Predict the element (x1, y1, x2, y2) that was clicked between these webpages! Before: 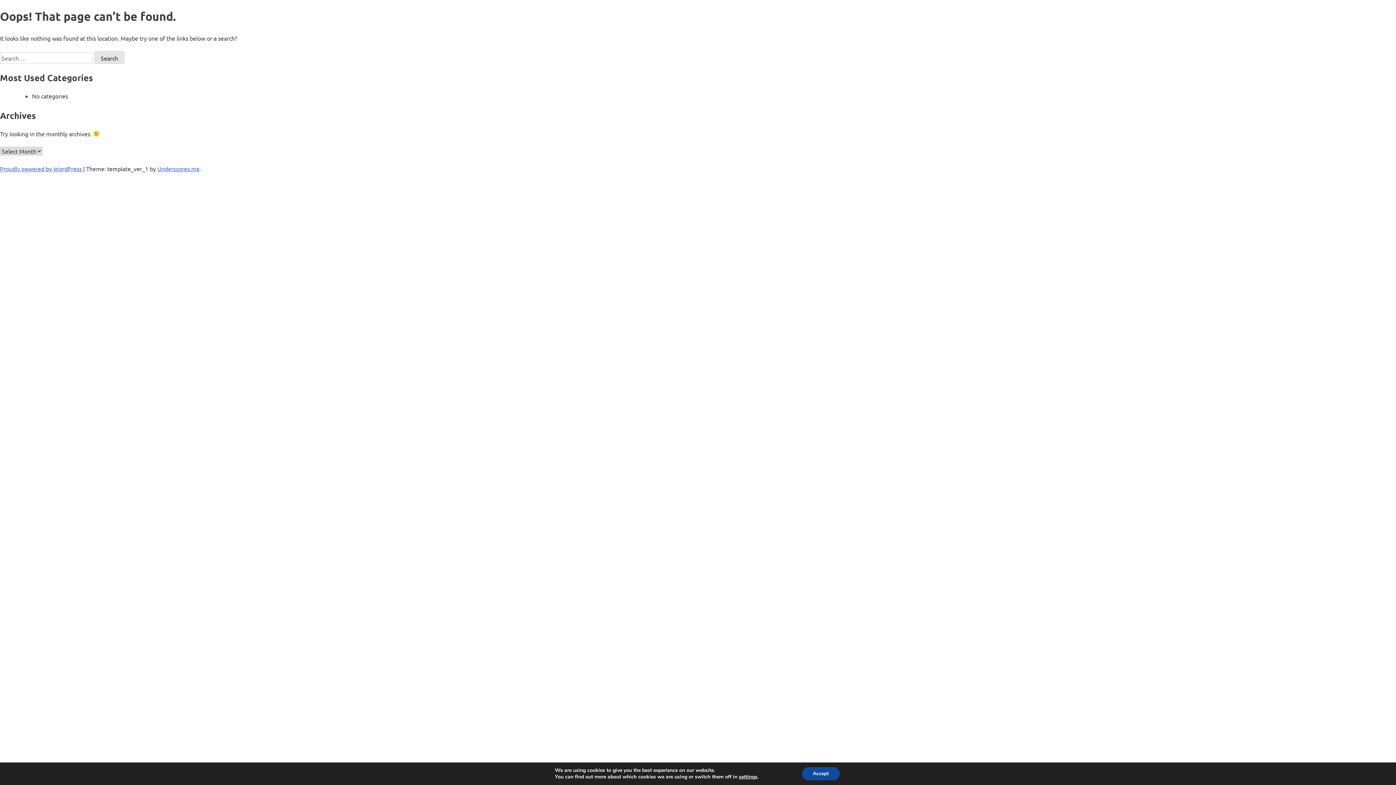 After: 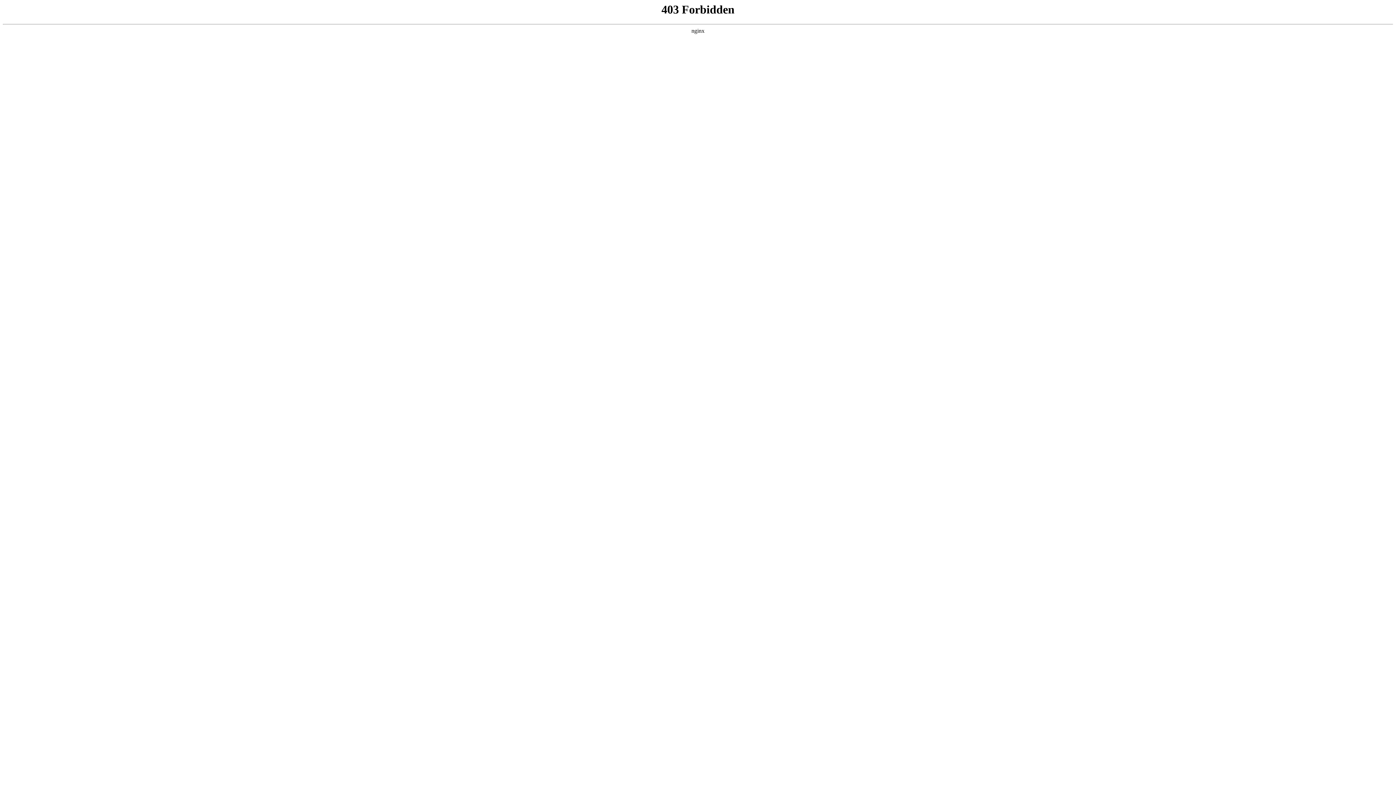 Action: label: Proudly powered by WordPress  bbox: (0, 165, 83, 172)